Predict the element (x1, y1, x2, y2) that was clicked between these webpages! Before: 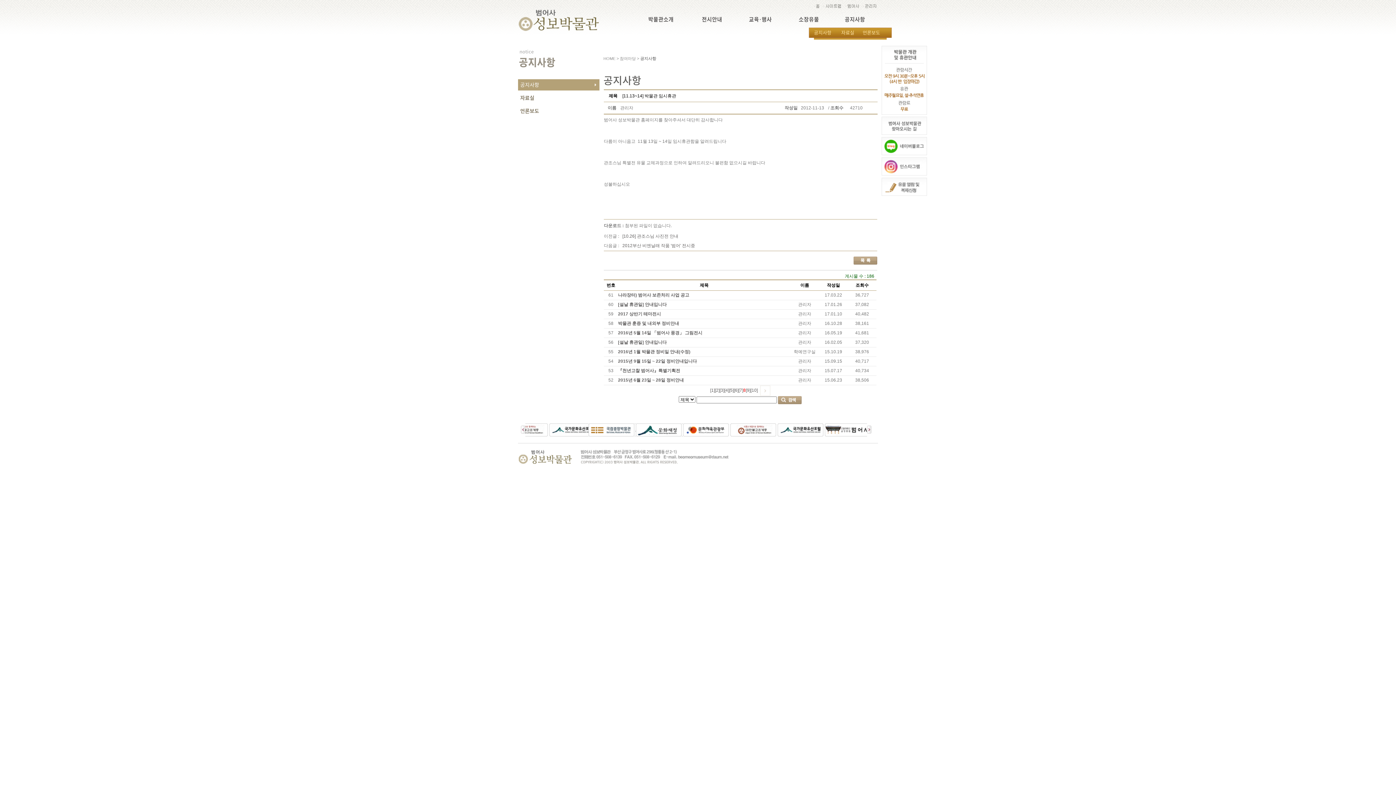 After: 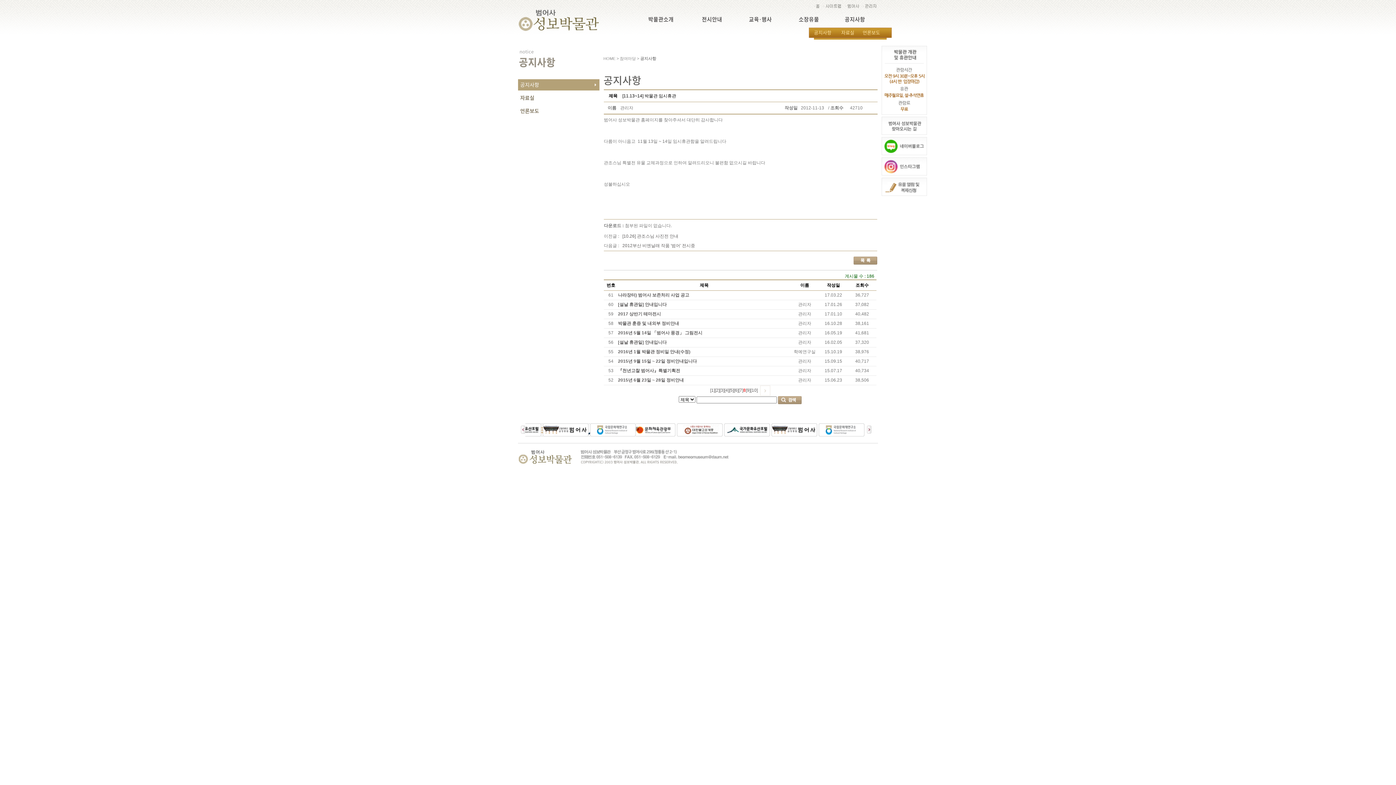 Action: bbox: (881, 192, 927, 197)